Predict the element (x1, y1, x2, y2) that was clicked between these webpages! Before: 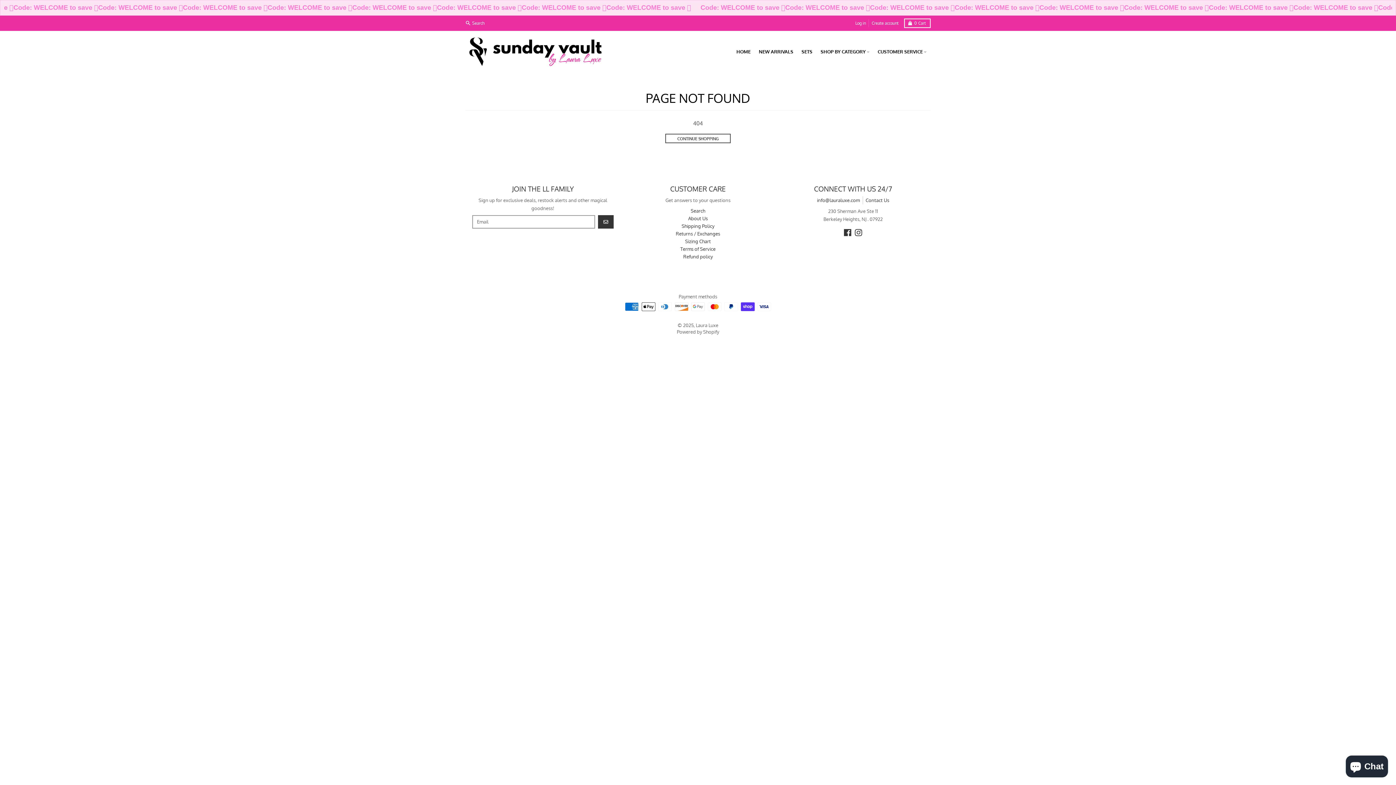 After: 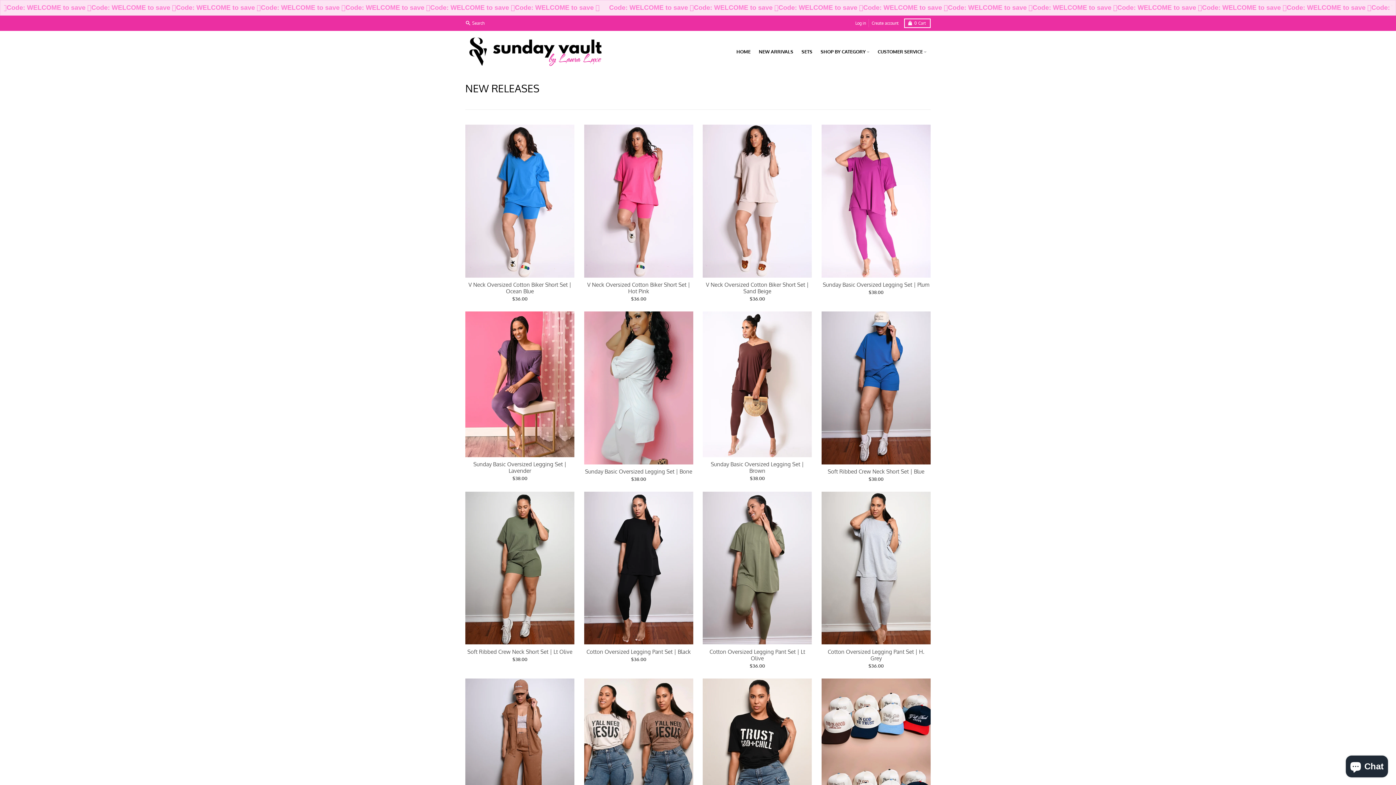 Action: bbox: (754, 45, 797, 57) label: NEW ARRIVALS